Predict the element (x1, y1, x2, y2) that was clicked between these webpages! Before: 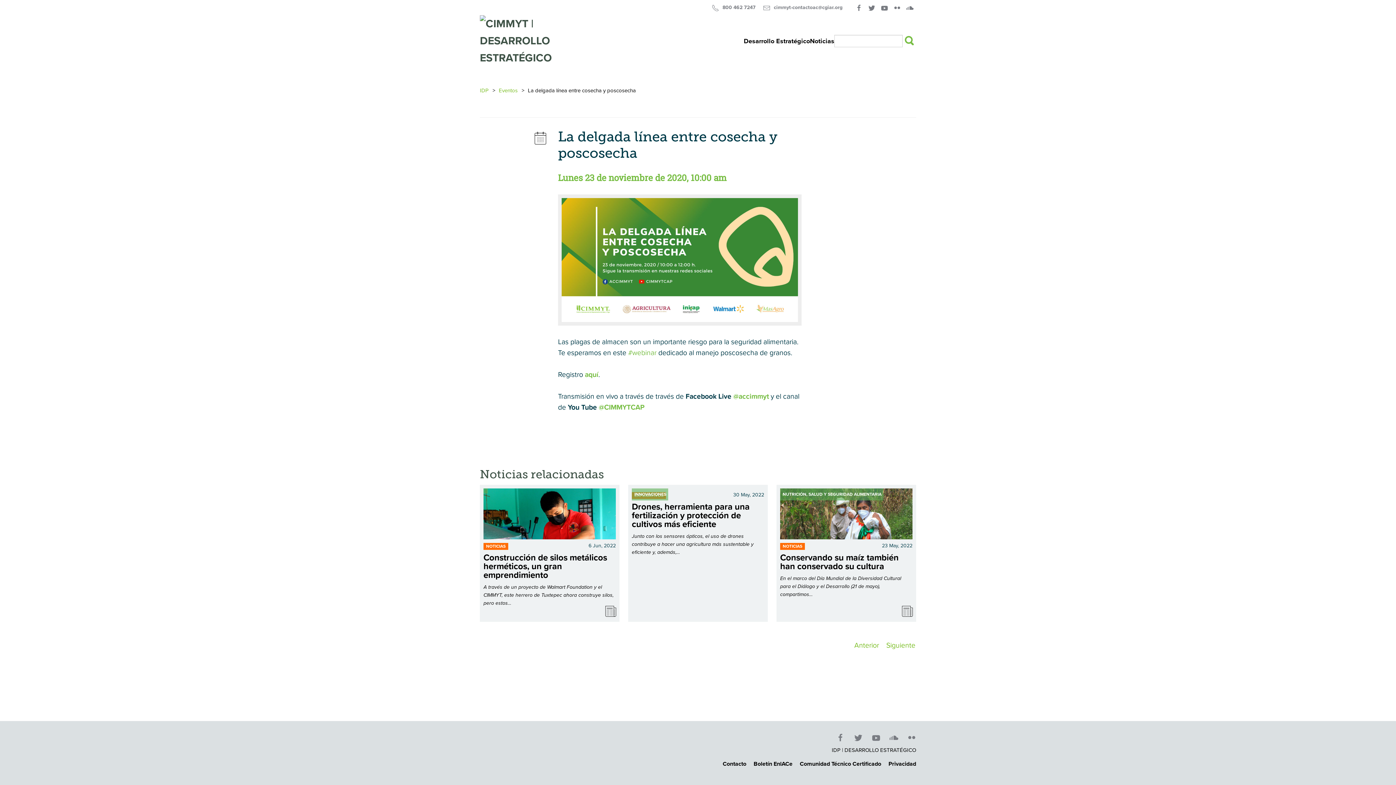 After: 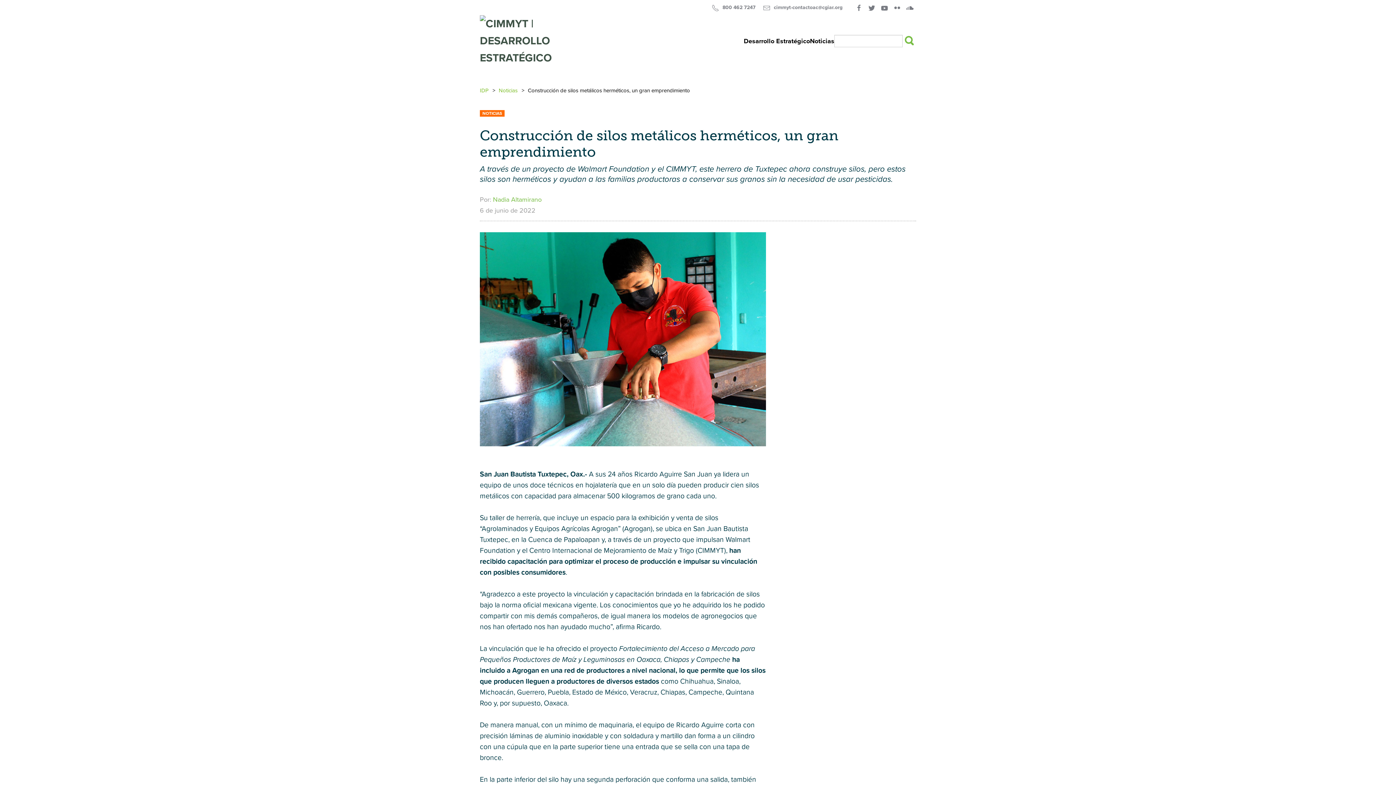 Action: bbox: (483, 533, 616, 542)